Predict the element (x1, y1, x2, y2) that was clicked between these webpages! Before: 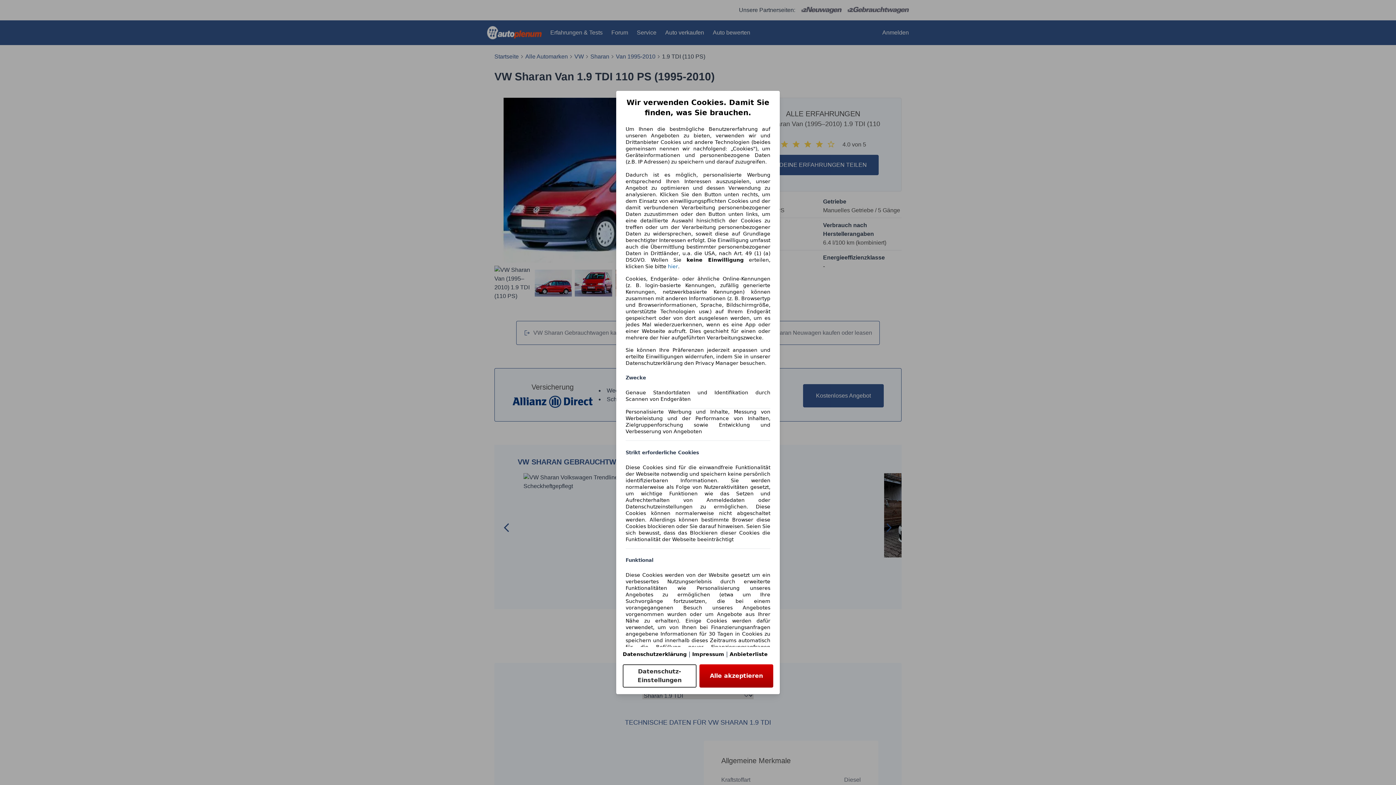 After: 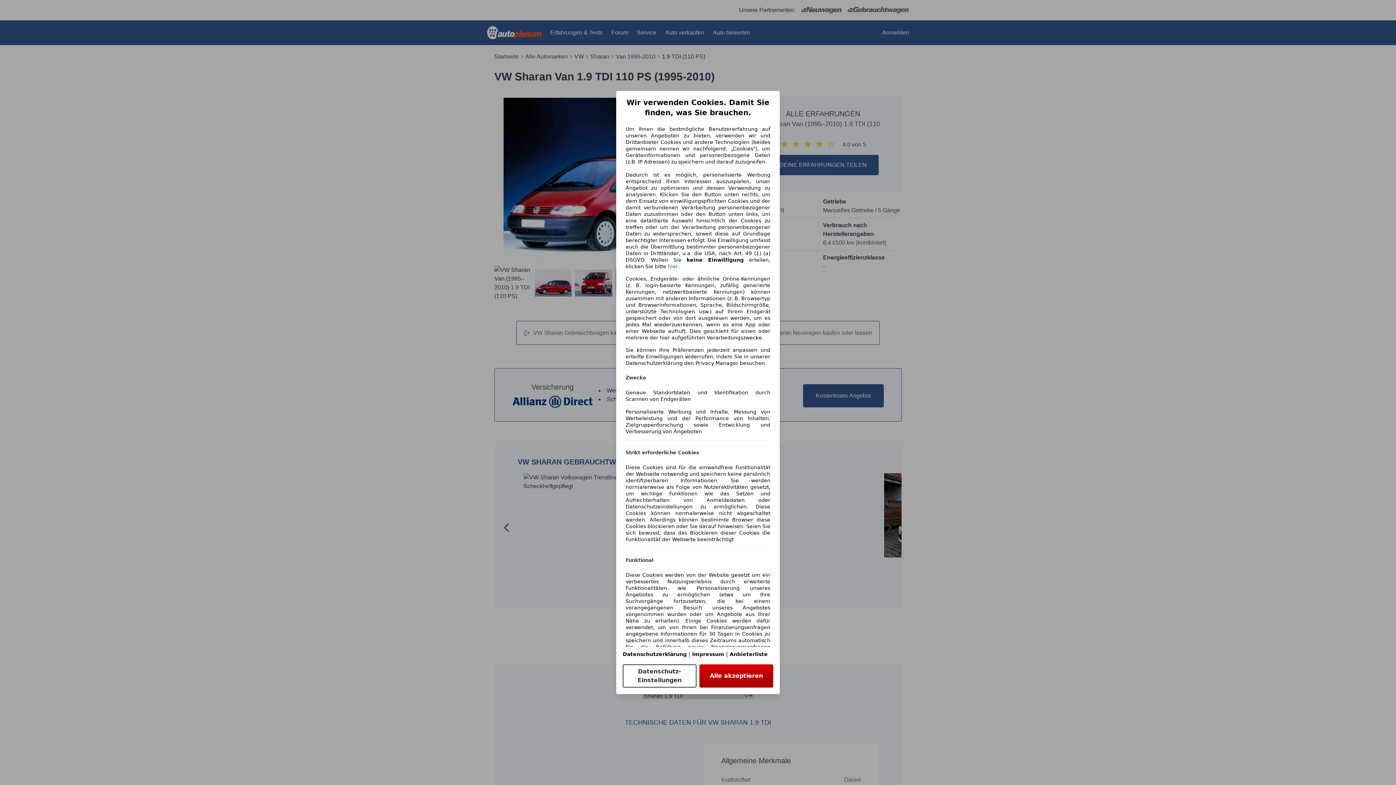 Action: bbox: (622, 651, 686, 657) label: Datenschutzerklärung